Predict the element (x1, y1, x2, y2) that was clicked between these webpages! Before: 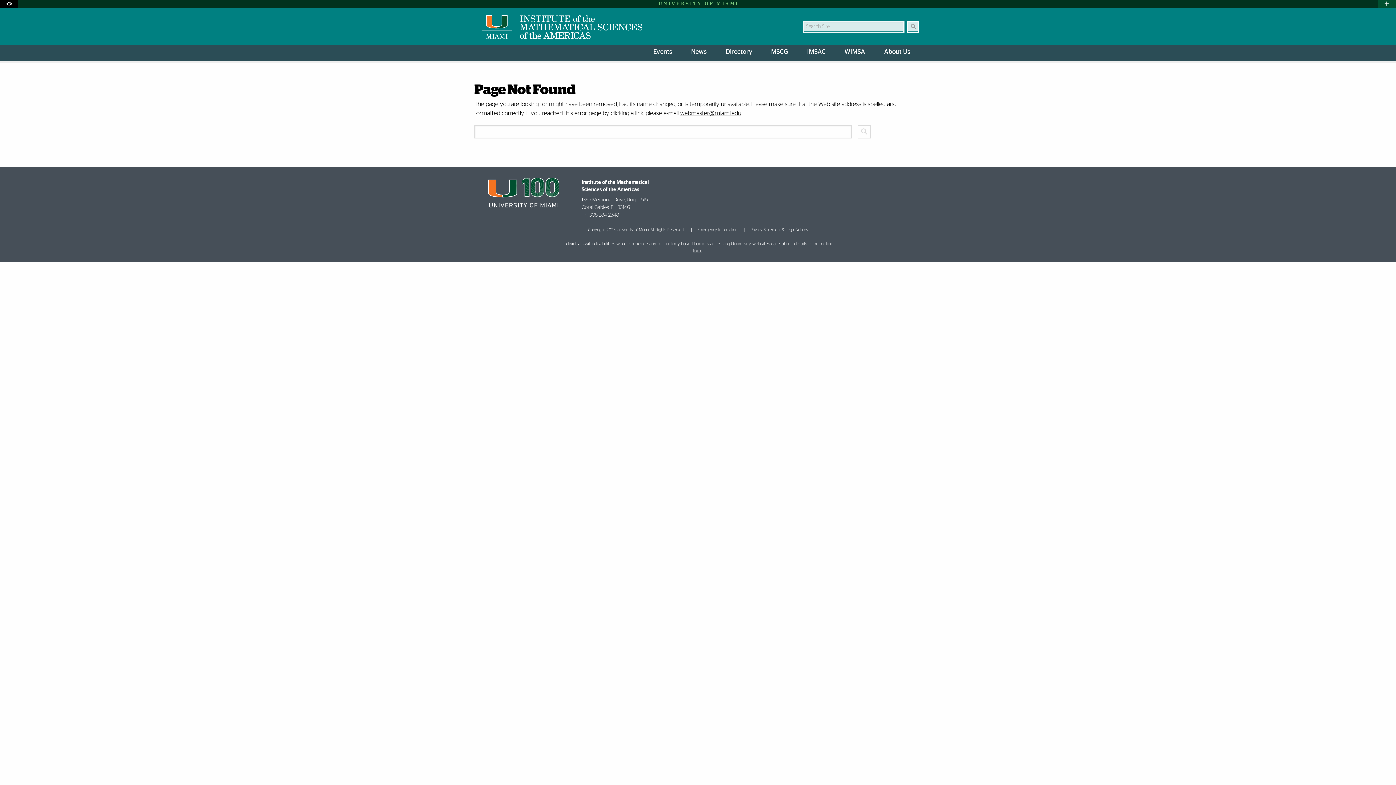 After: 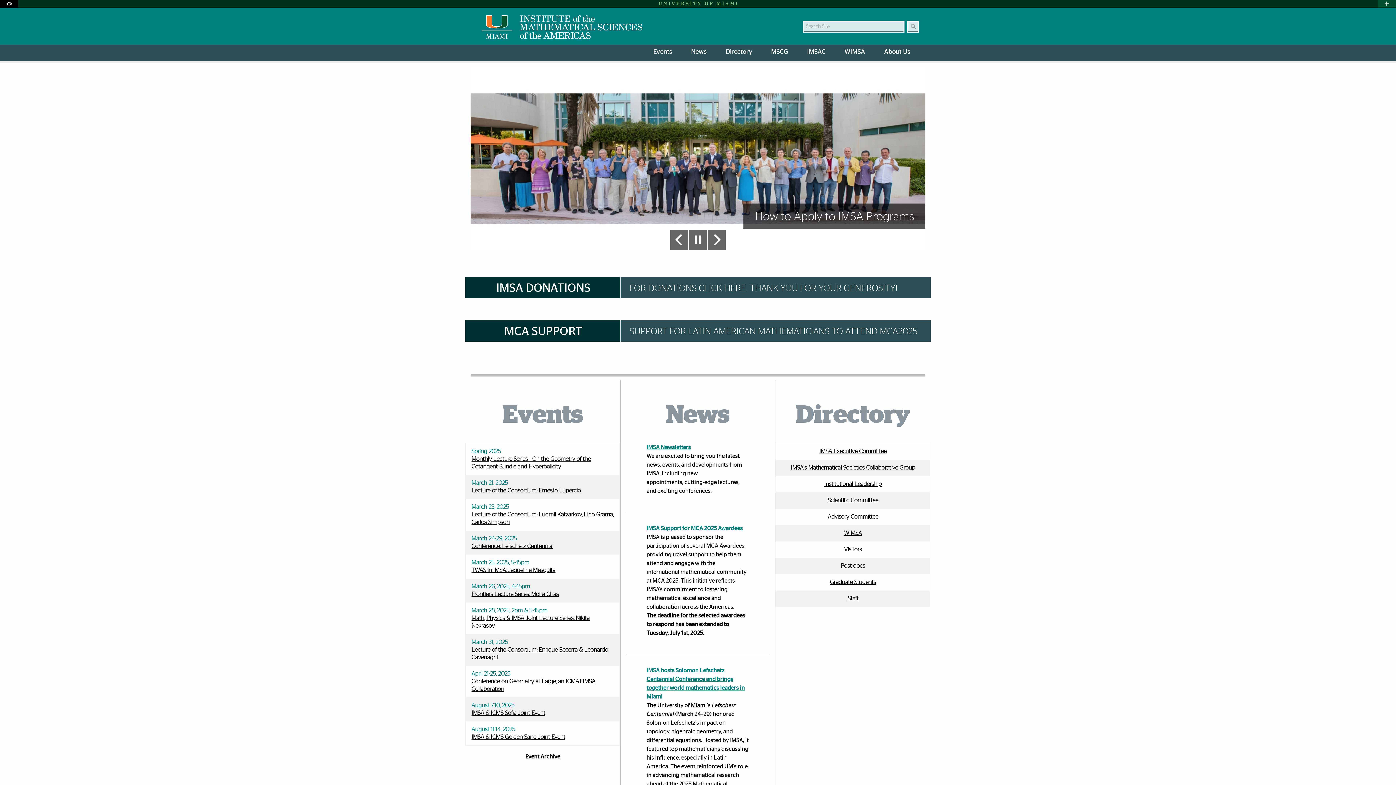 Action: bbox: (465, 18, 652, 33)